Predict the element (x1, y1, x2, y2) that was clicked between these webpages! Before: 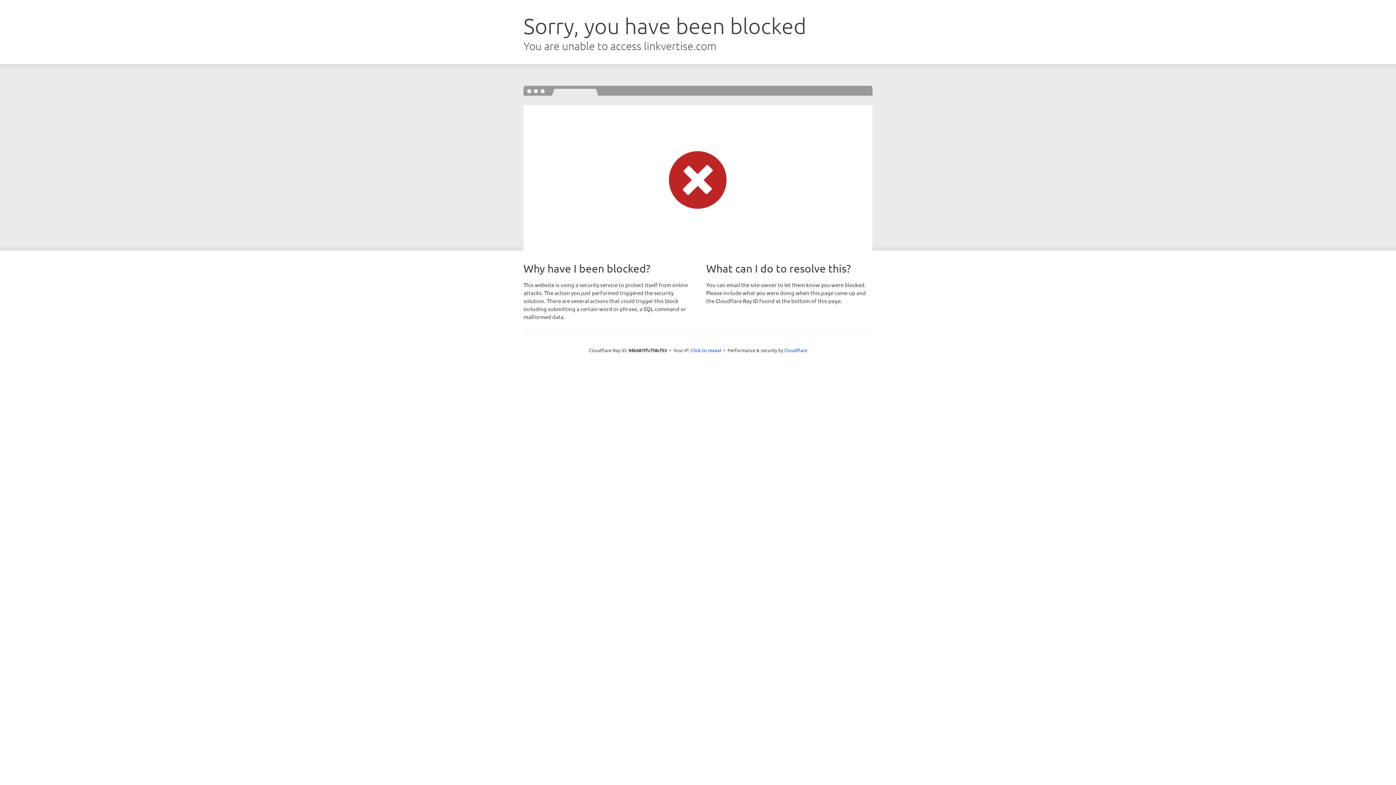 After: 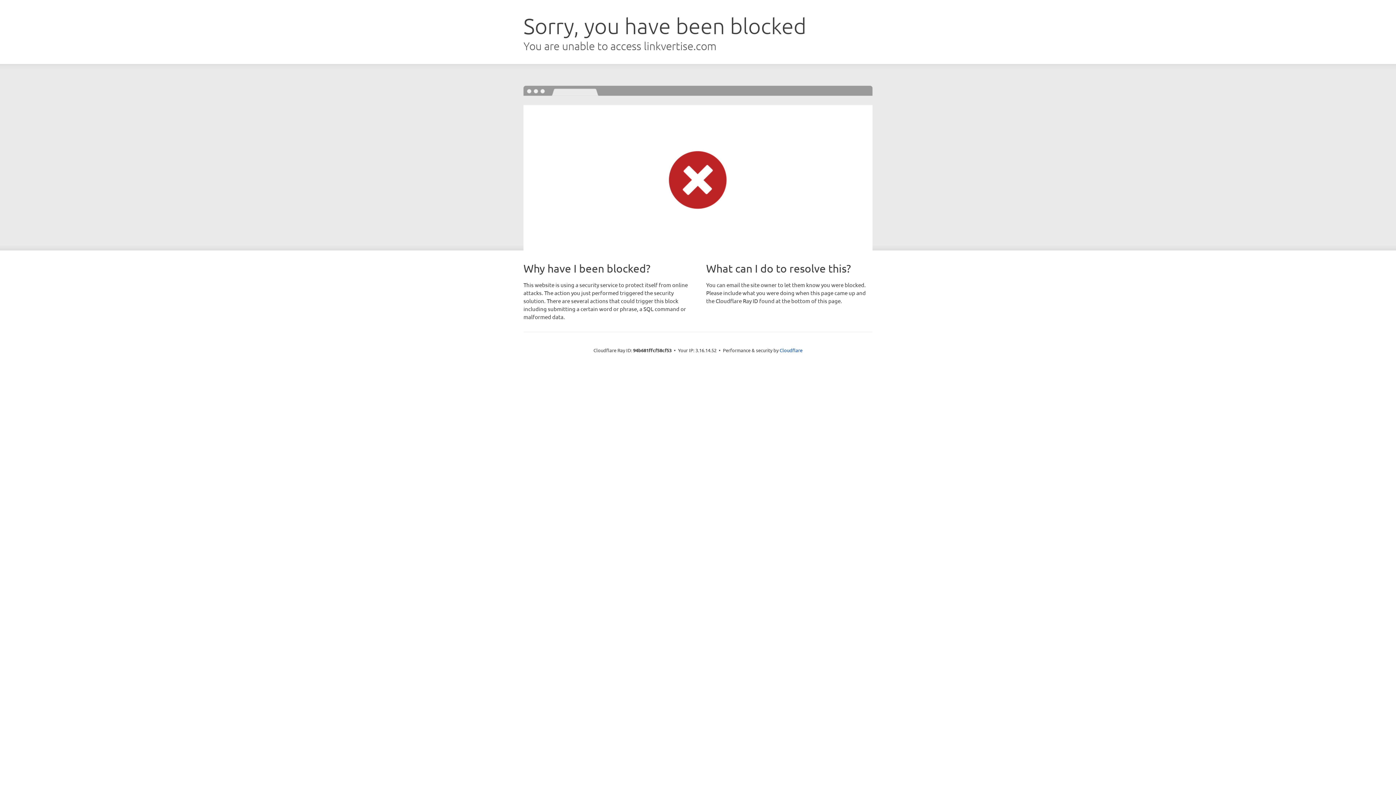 Action: label: Click to reveal bbox: (690, 346, 721, 353)